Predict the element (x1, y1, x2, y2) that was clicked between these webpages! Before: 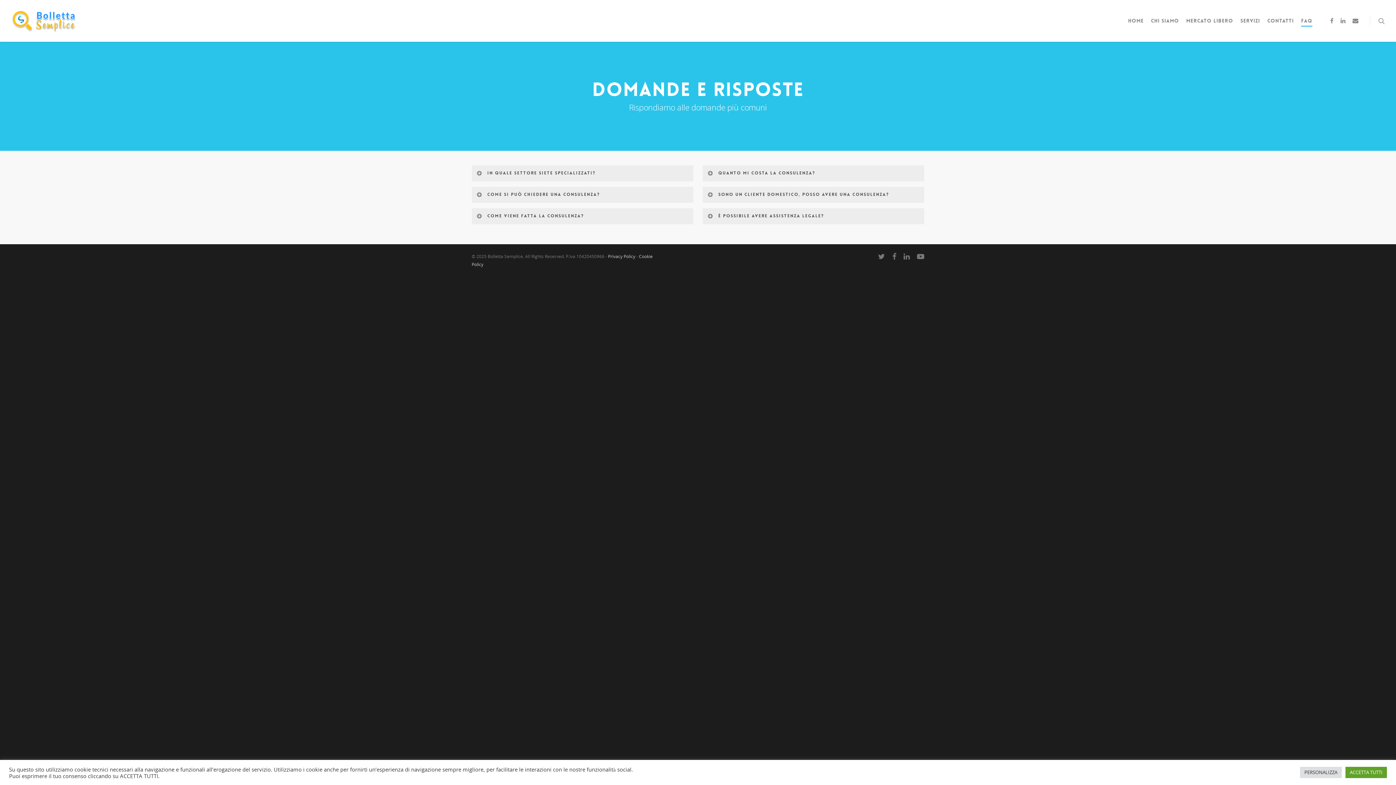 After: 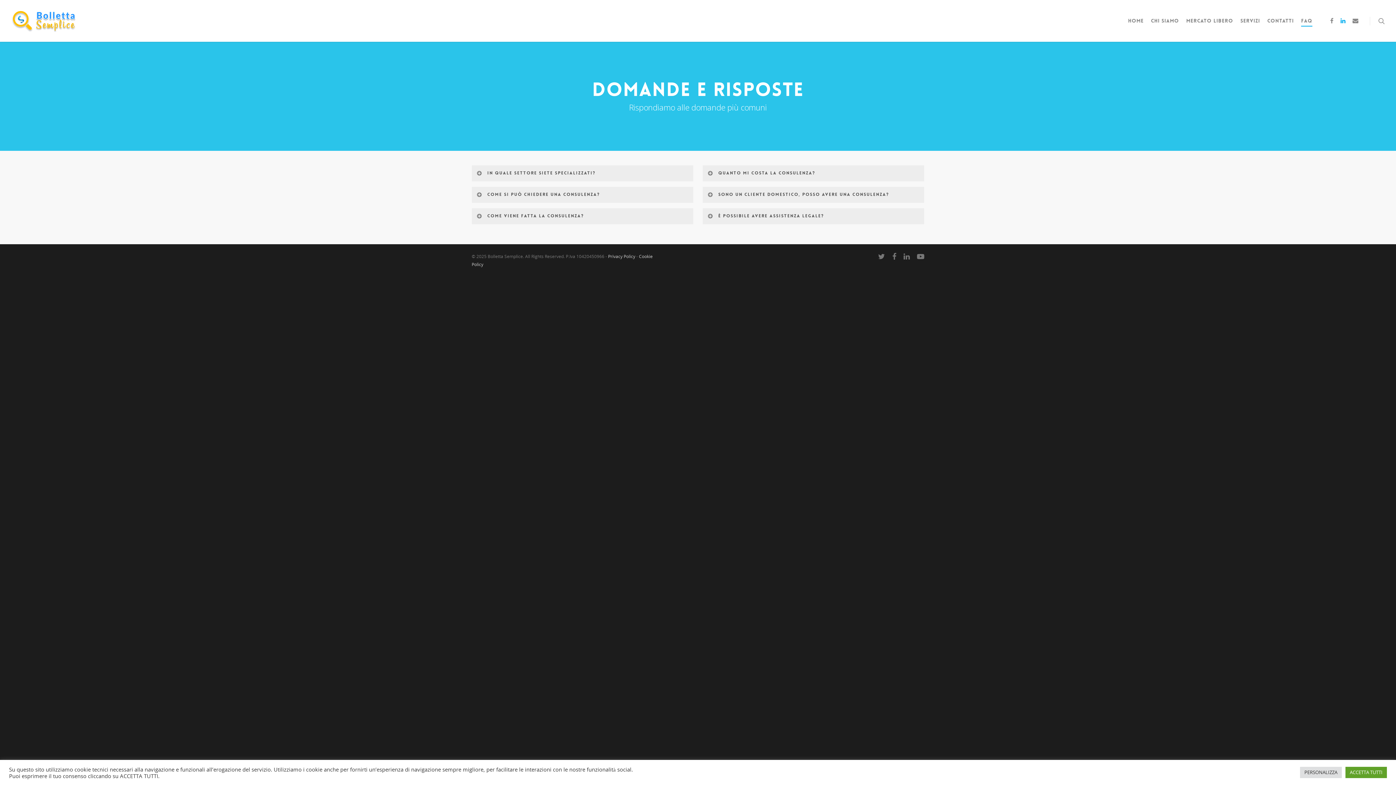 Action: bbox: (1337, 17, 1349, 25)